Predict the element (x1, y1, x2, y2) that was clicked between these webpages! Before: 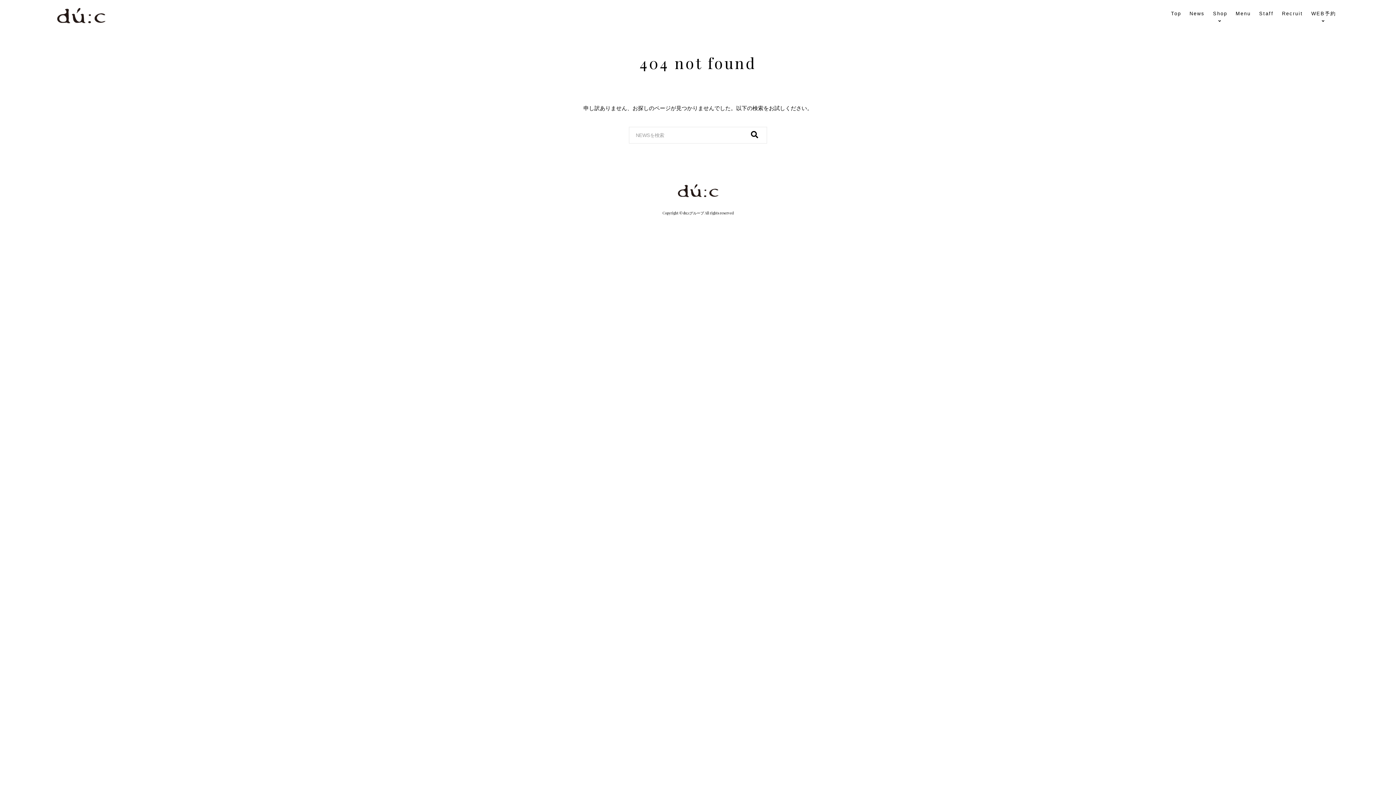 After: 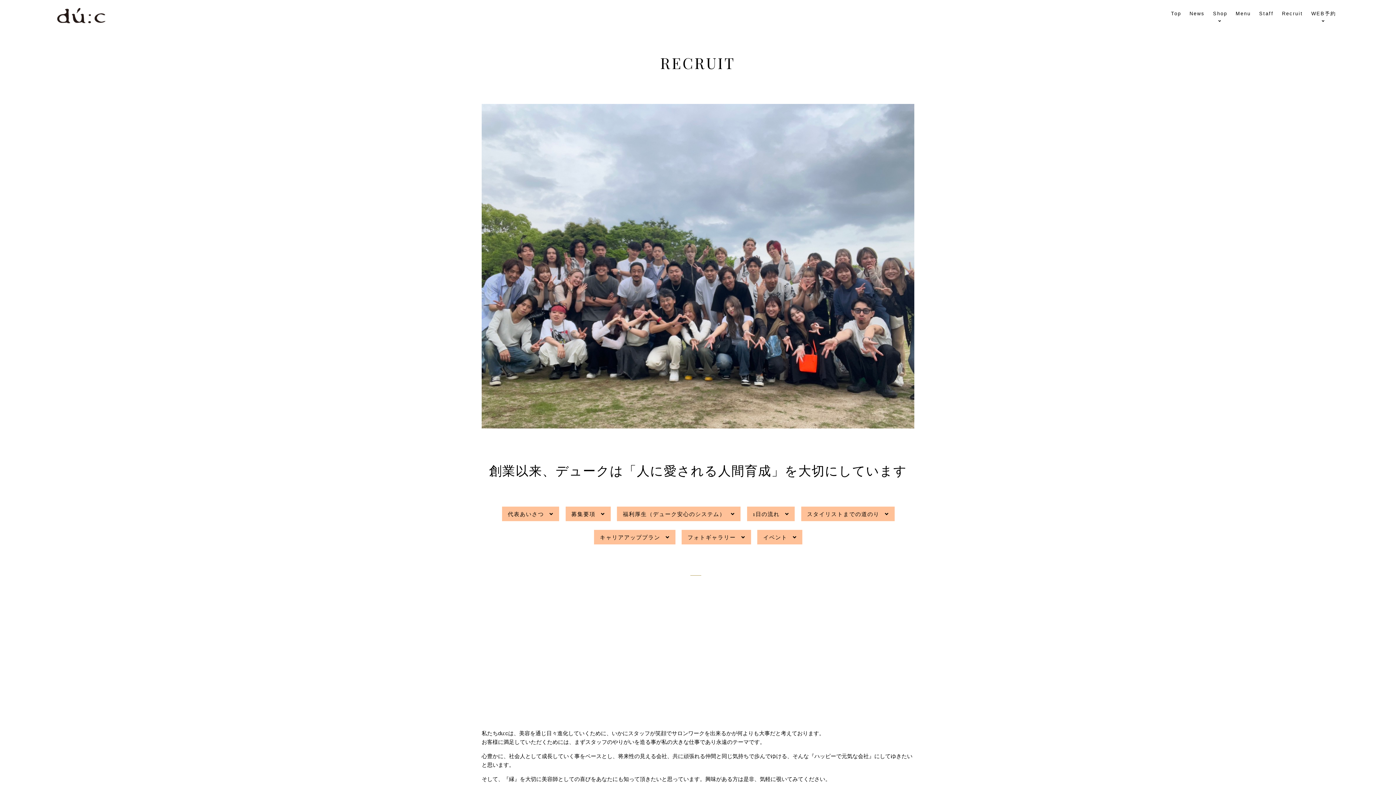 Action: bbox: (1278, 8, 1307, 22) label: Recruit